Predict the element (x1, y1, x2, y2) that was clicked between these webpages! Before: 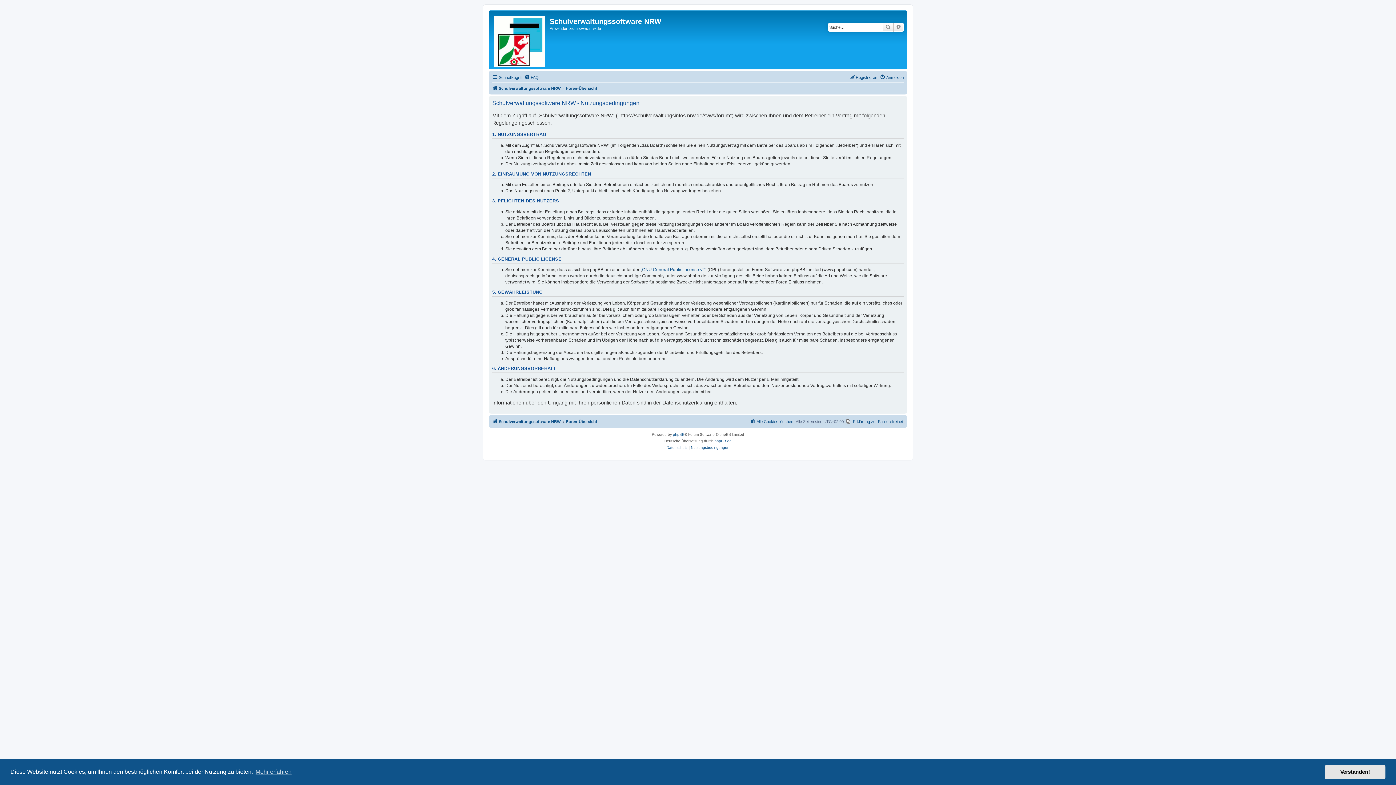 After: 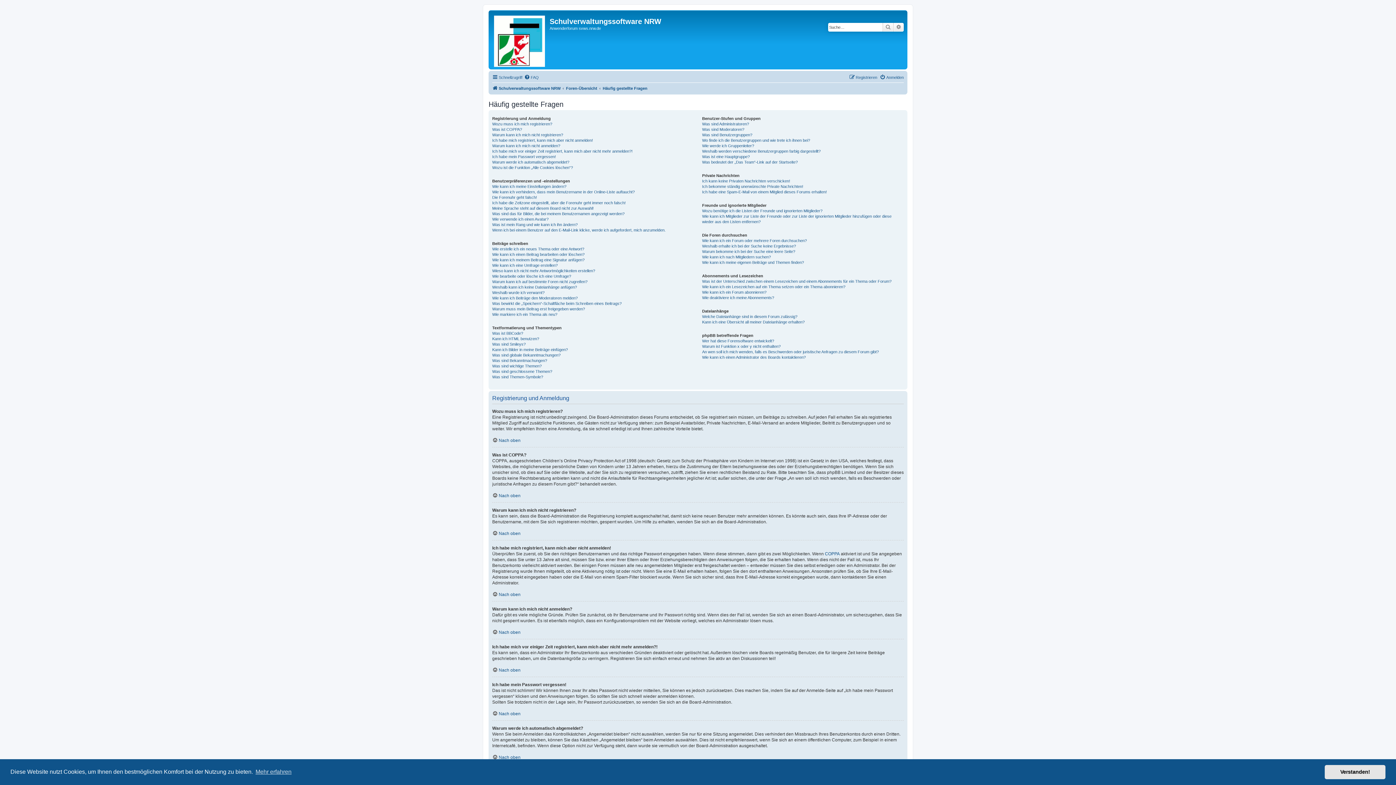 Action: label: FAQ bbox: (524, 73, 538, 81)